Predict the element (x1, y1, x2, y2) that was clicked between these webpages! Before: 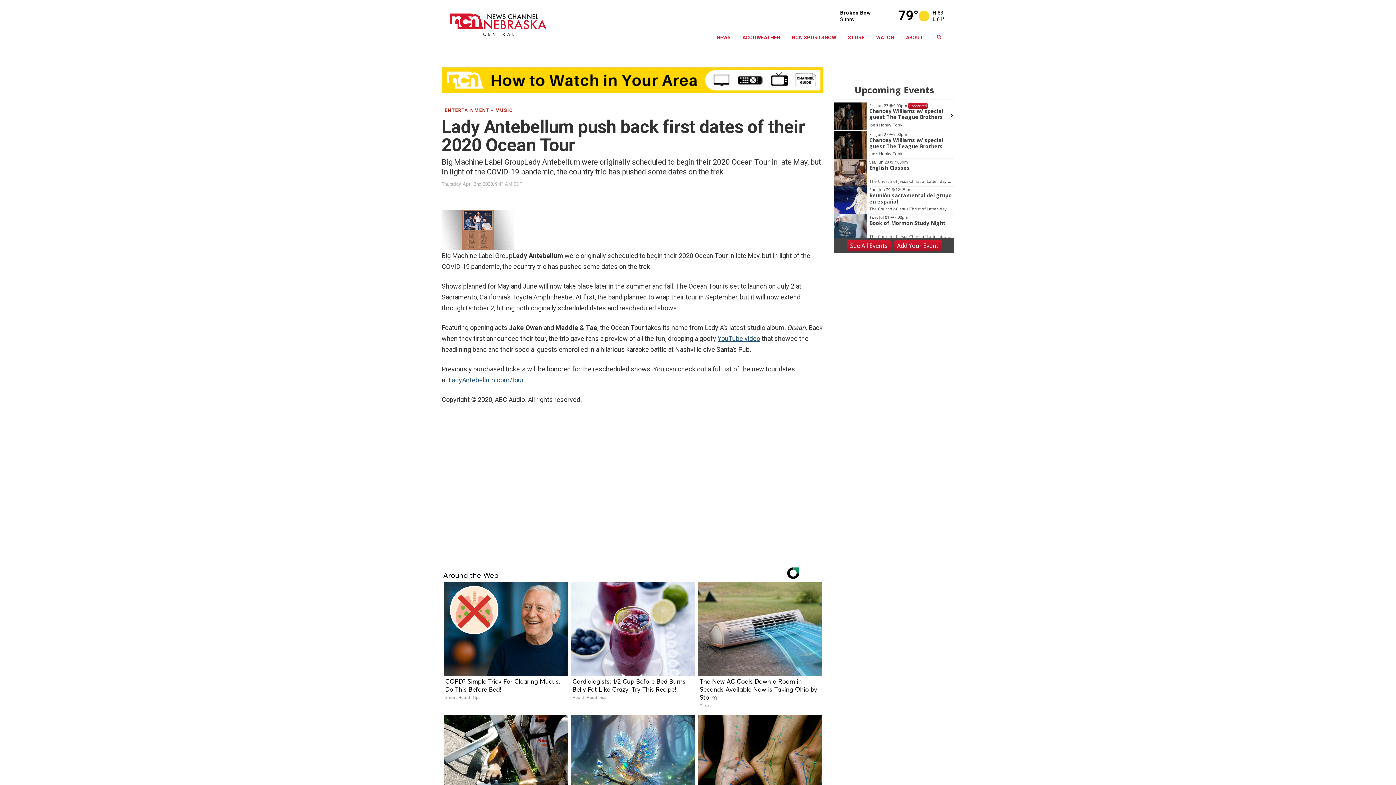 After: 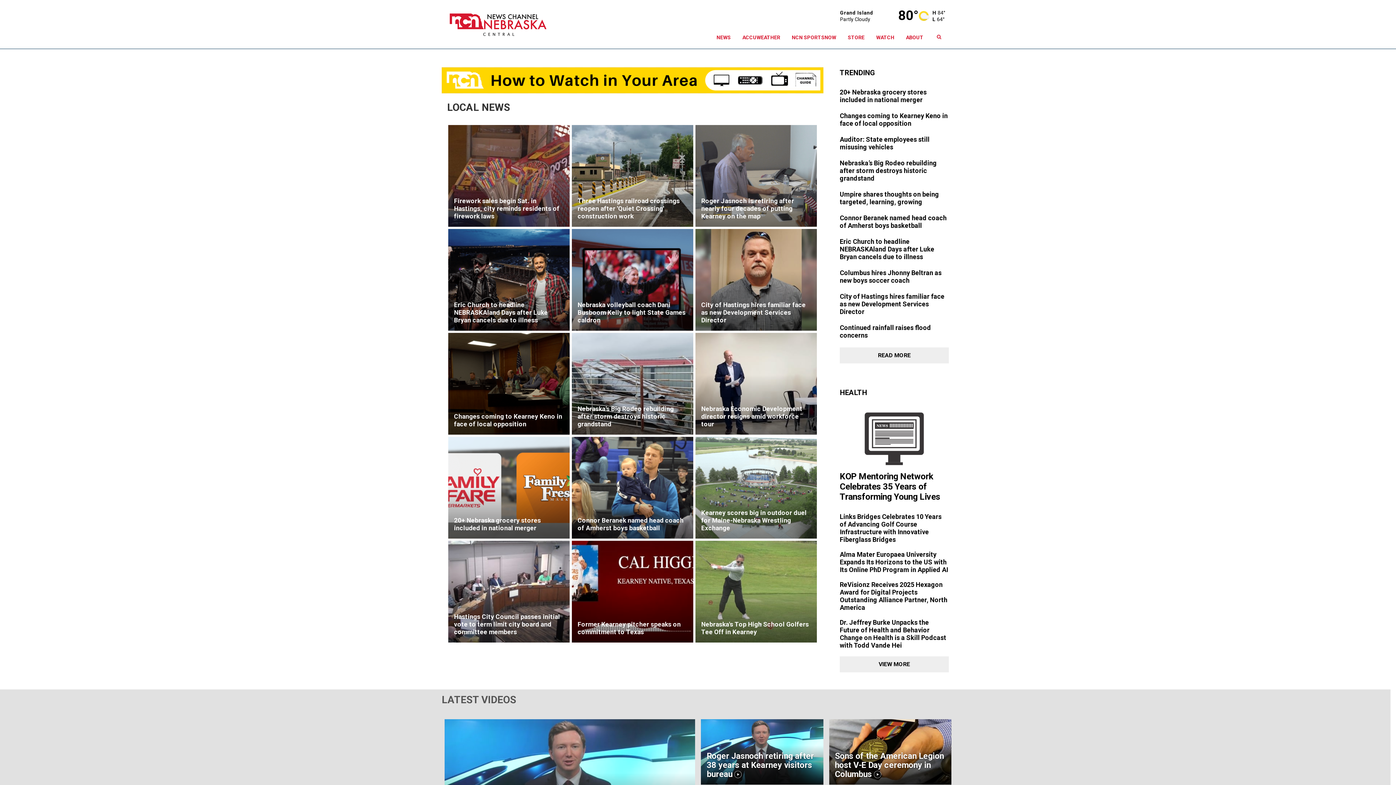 Action: label: NEWS bbox: (710, 26, 736, 48)